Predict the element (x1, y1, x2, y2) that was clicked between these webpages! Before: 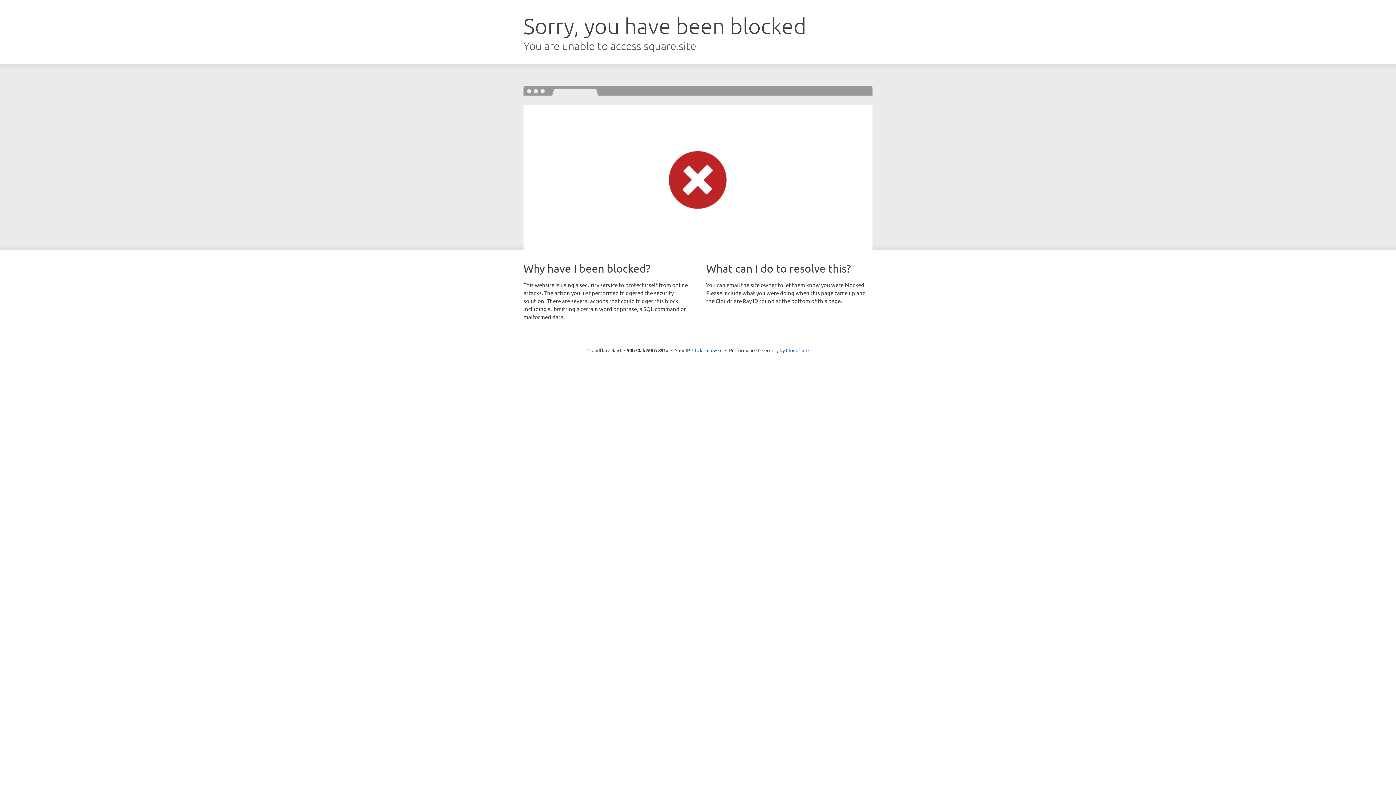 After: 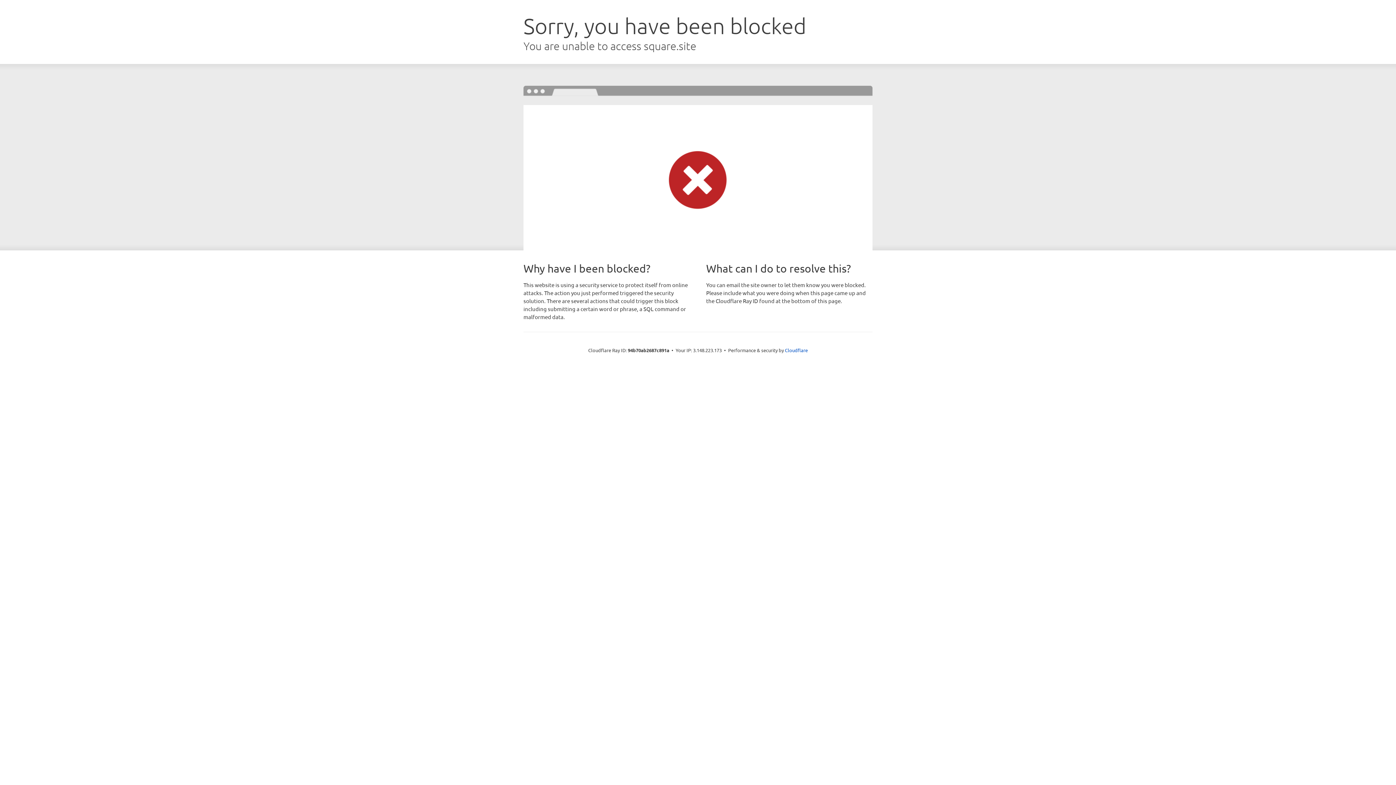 Action: label: Click to reveal bbox: (692, 346, 722, 353)